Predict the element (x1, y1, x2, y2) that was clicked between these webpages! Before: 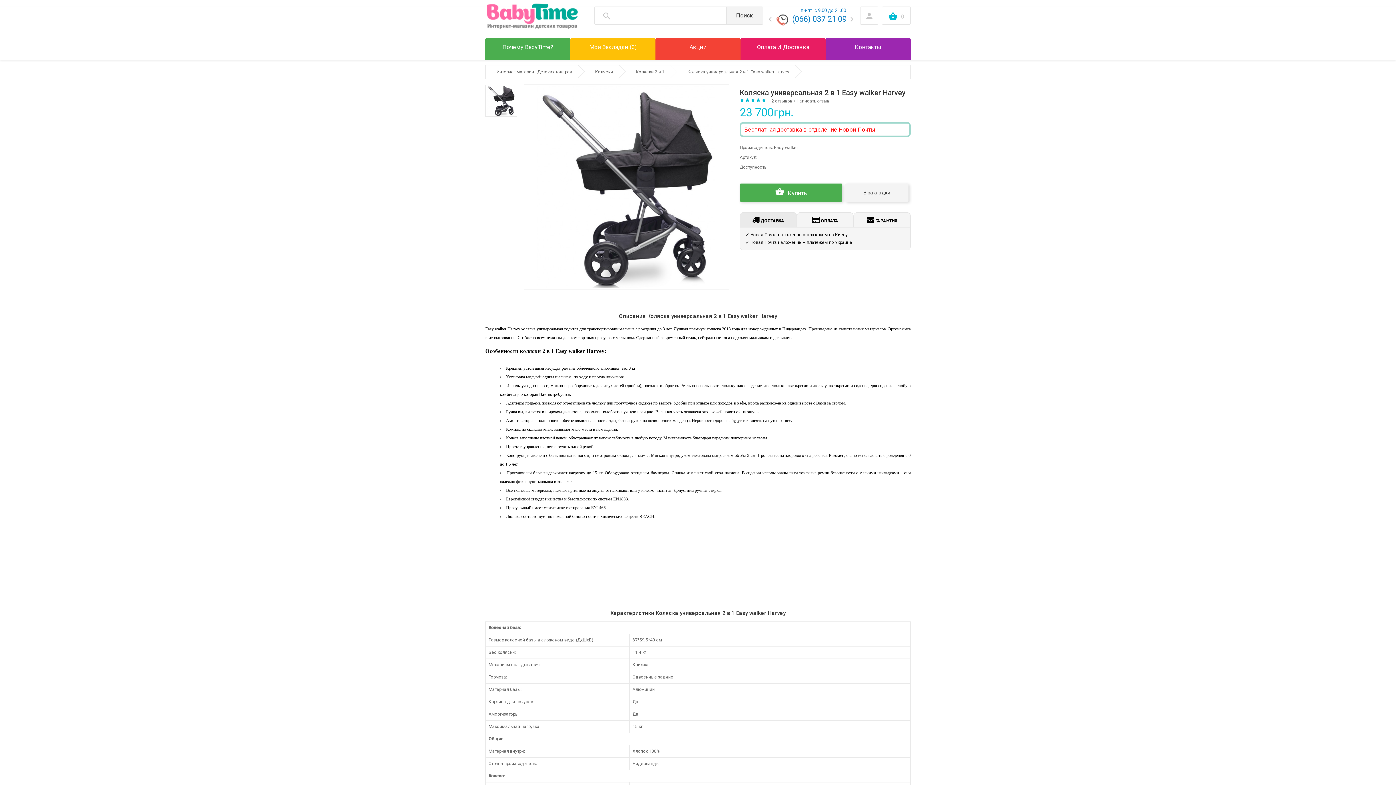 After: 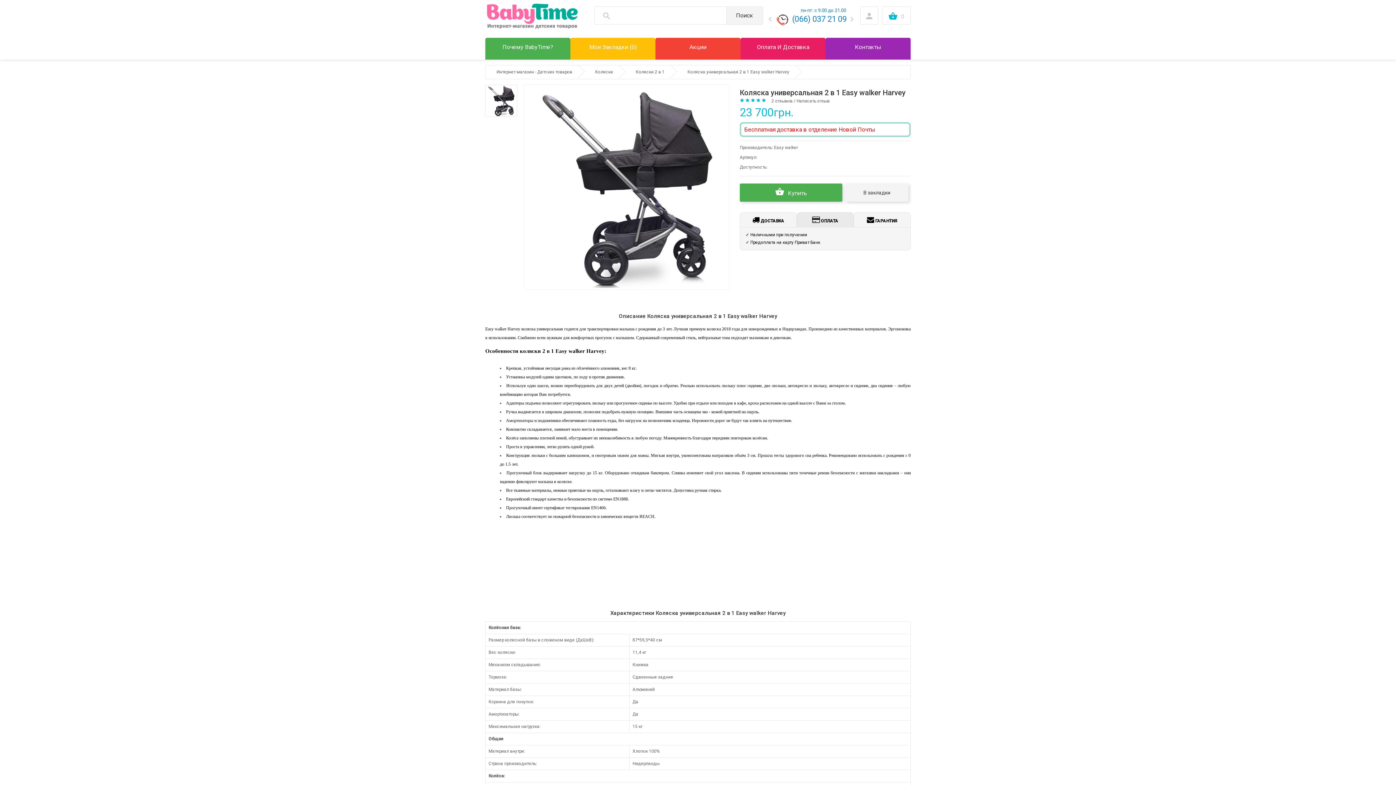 Action: bbox: (796, 212, 853, 227) label:  ОПЛАТА